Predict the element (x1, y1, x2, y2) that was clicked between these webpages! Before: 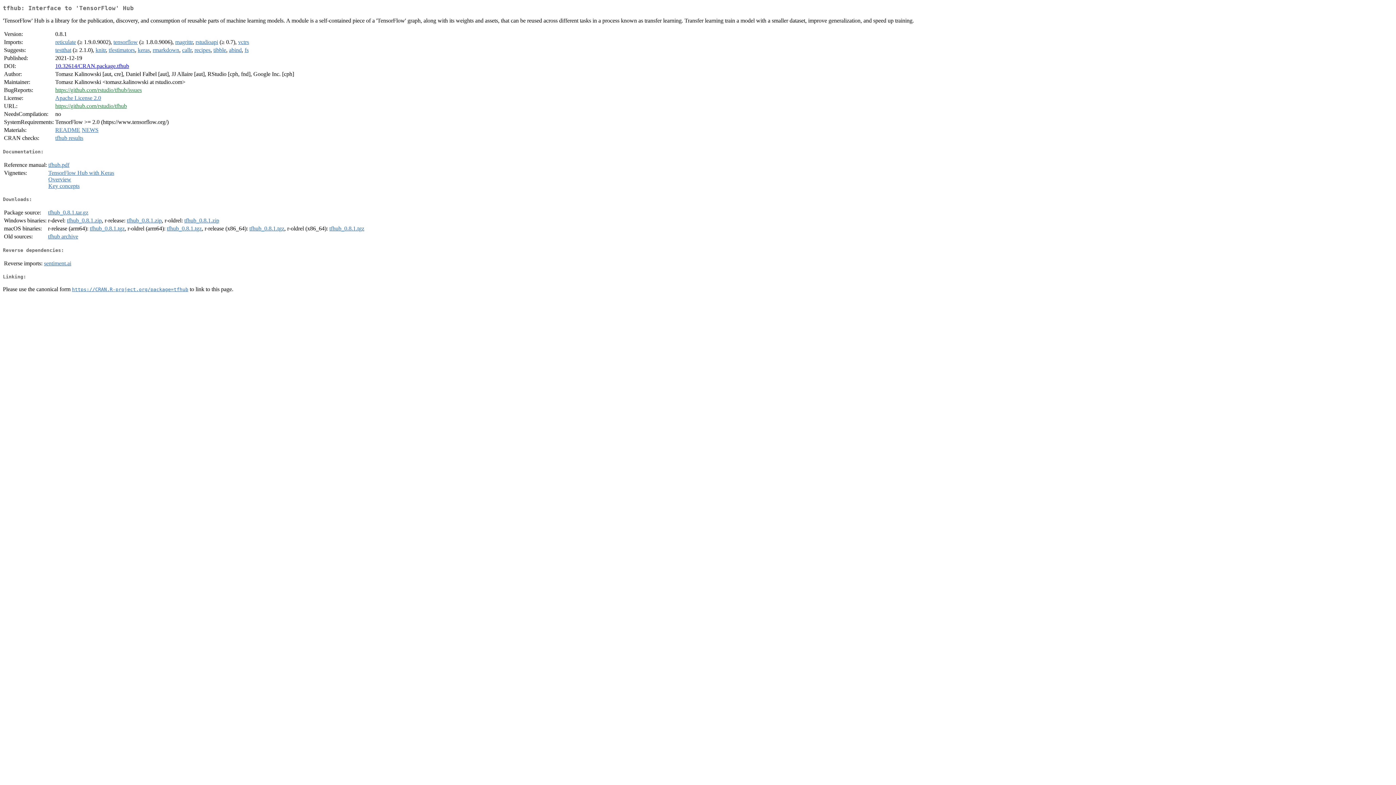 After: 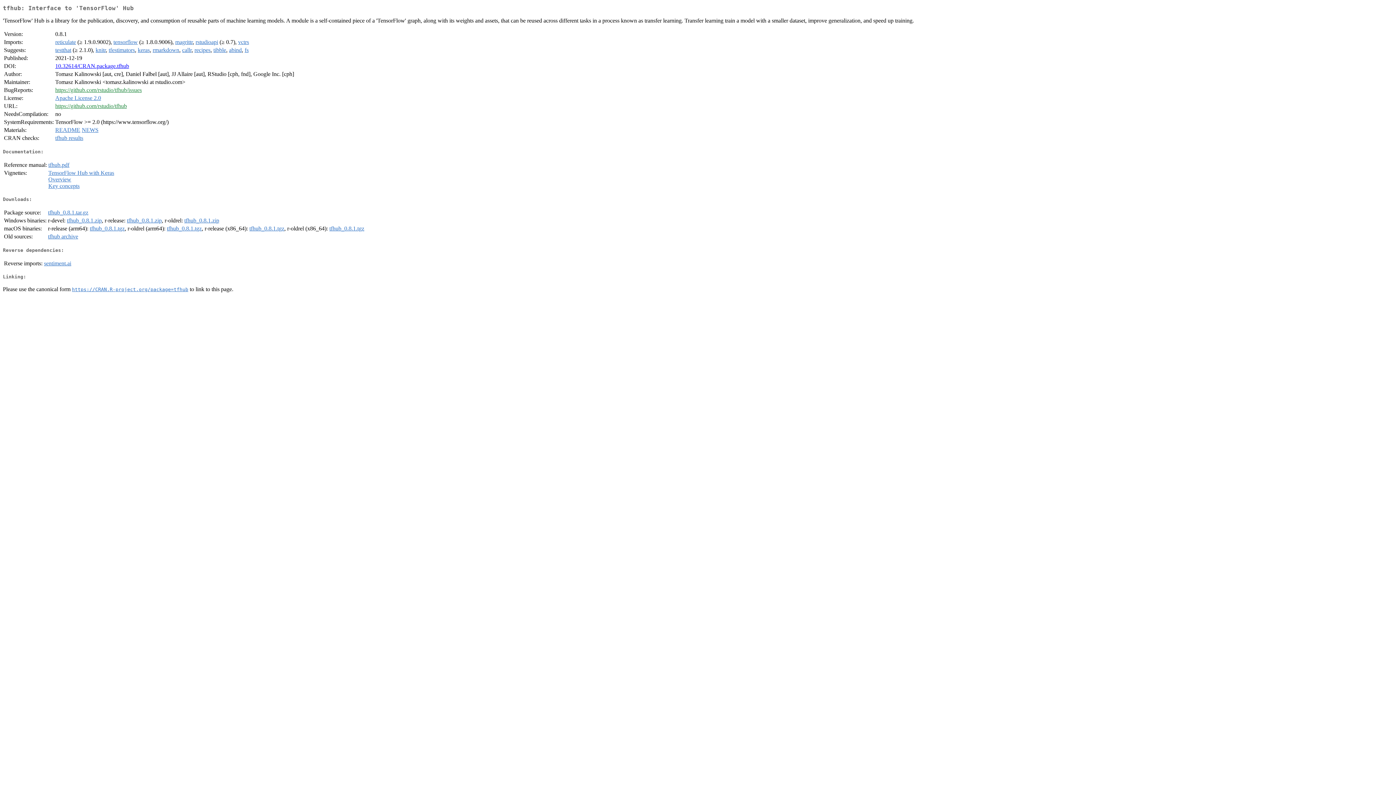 Action: label: tfhub.pdf bbox: (48, 161, 69, 167)